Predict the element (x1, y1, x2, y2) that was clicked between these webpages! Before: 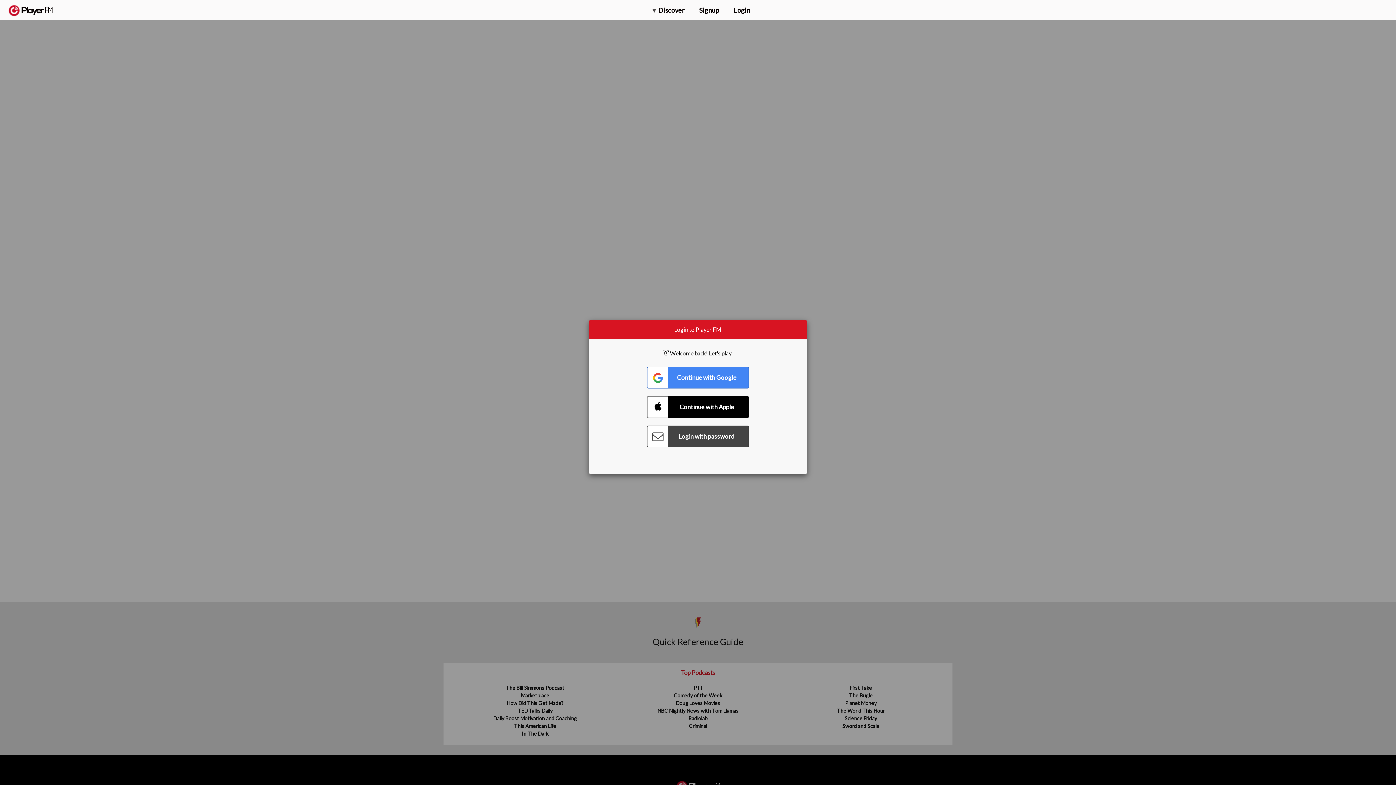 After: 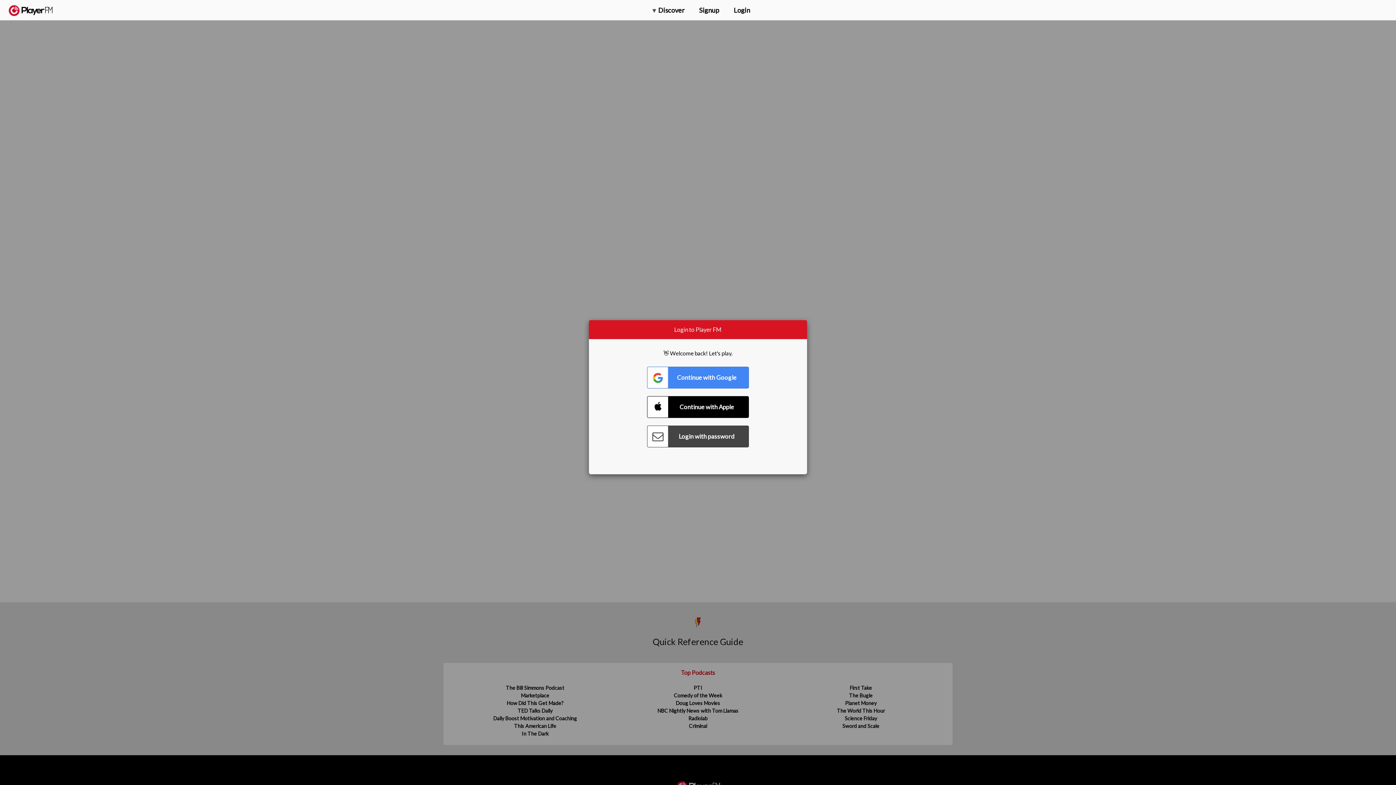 Action: bbox: (1375, 5, 1382, 13) label: Menu launcher